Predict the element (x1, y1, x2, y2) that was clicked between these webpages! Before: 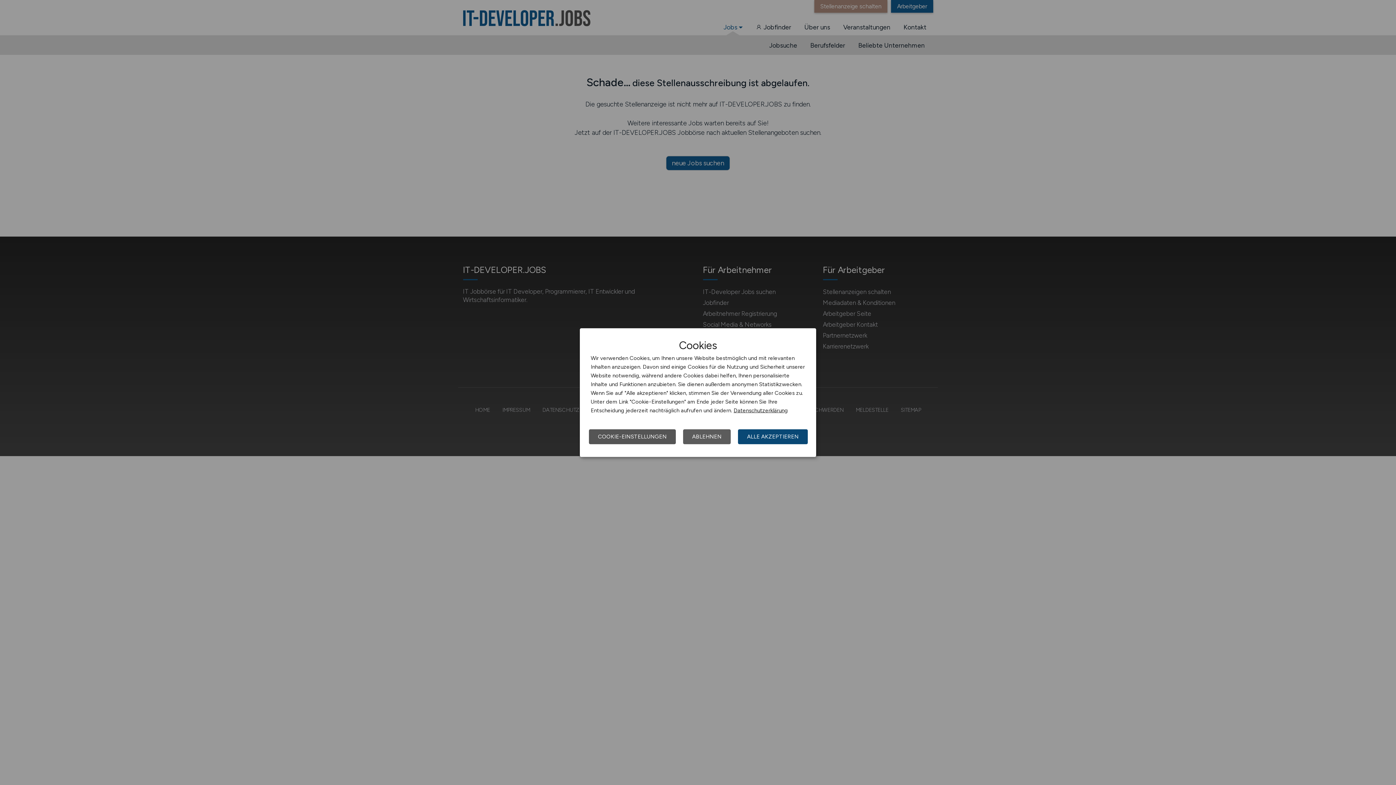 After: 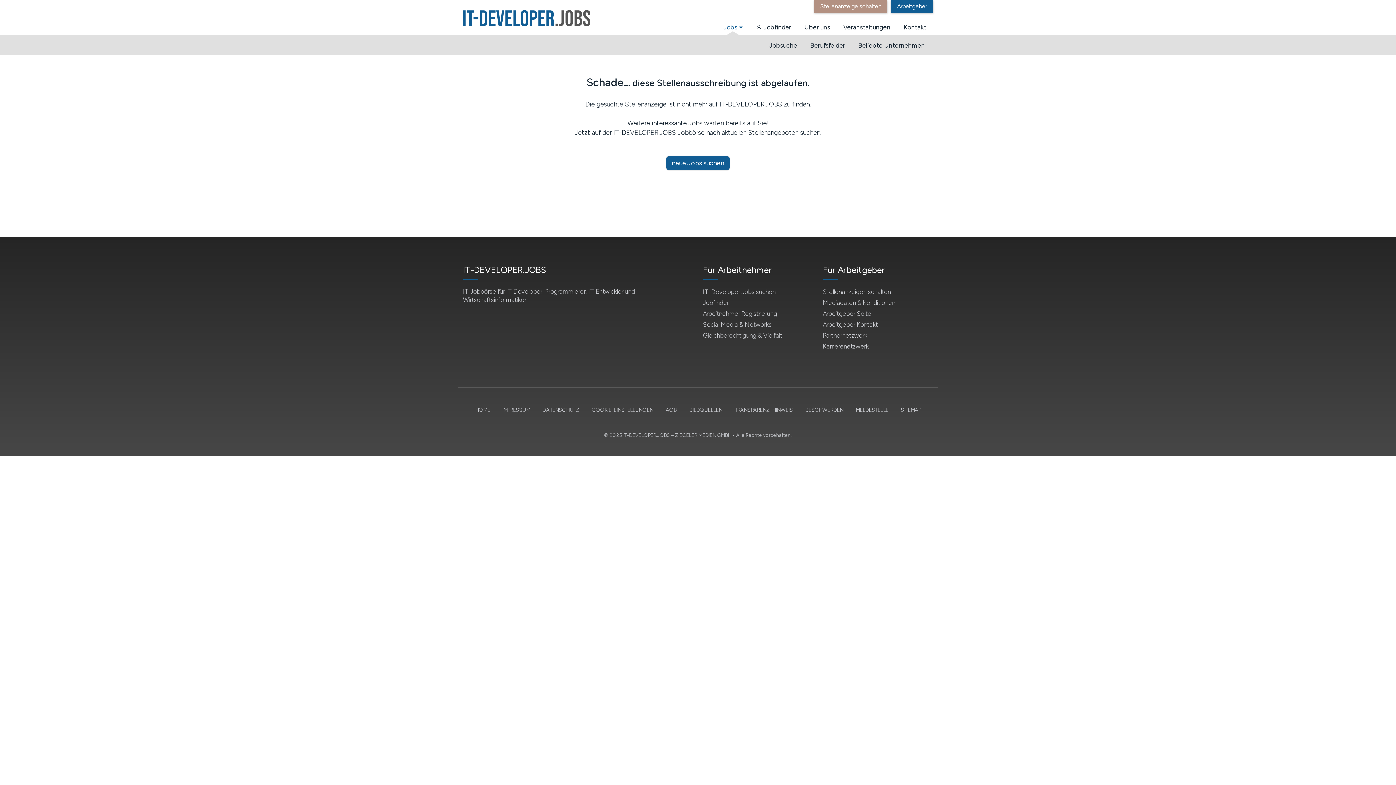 Action: bbox: (738, 429, 808, 444) label: ALLE AKZEPTIEREN